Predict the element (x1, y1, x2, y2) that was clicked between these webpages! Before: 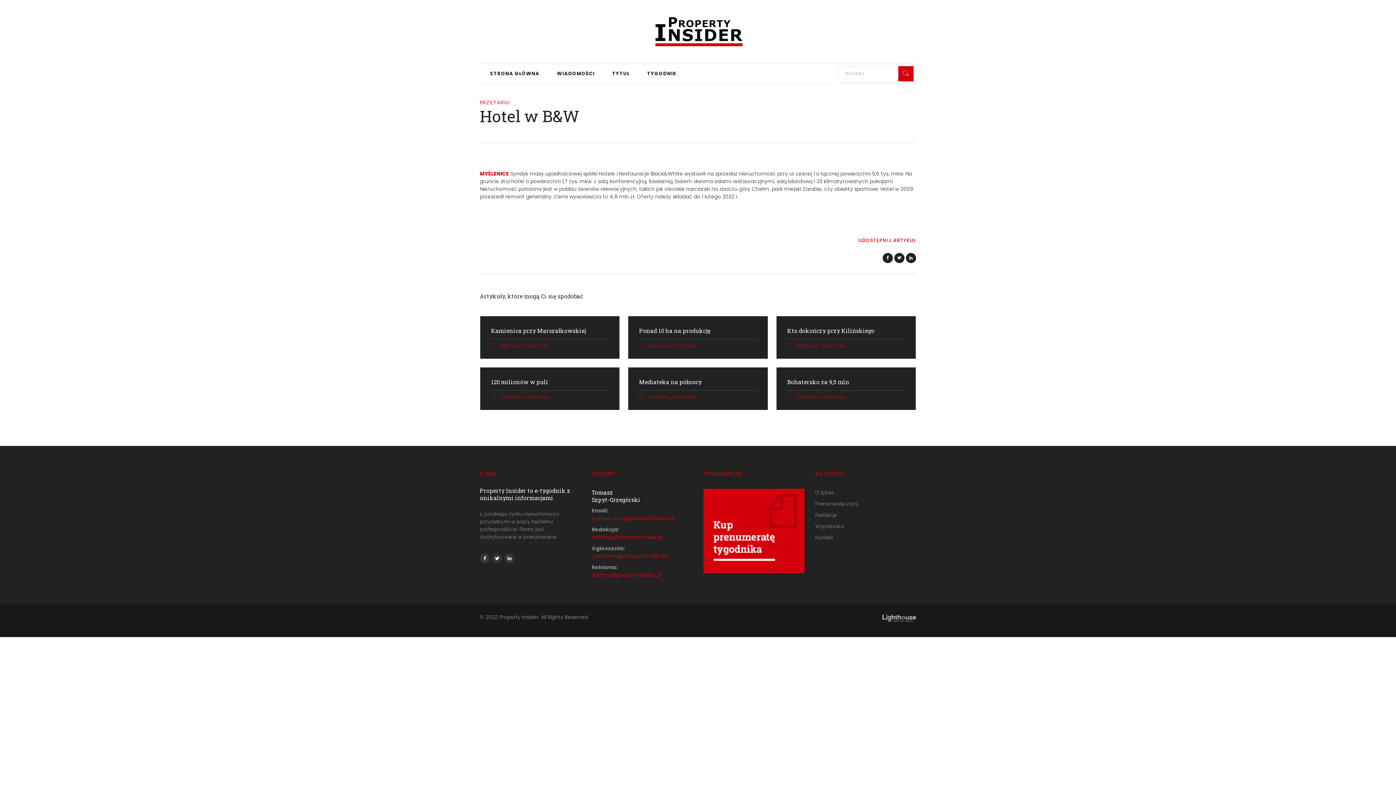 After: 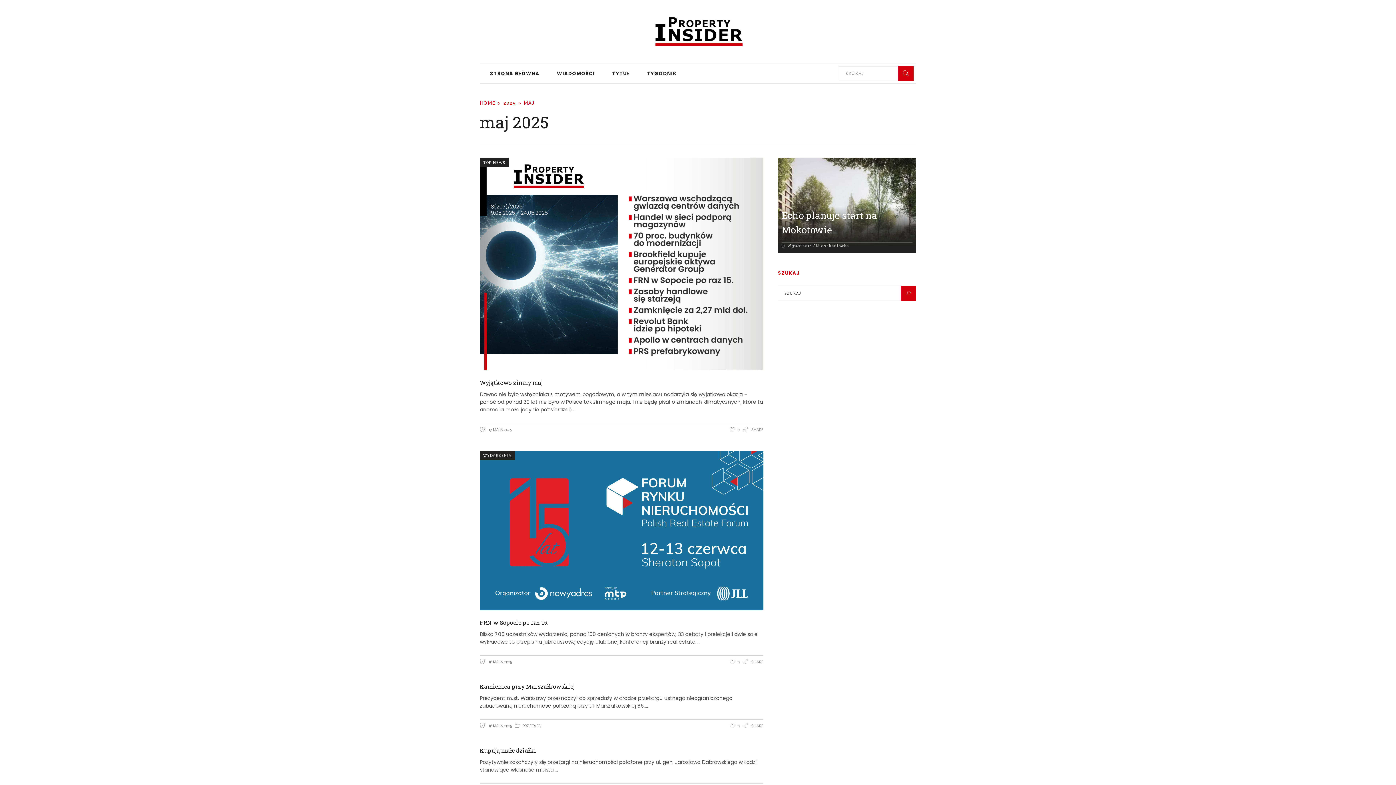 Action: bbox: (787, 344, 818, 348) label:  05 MAJ 2025 